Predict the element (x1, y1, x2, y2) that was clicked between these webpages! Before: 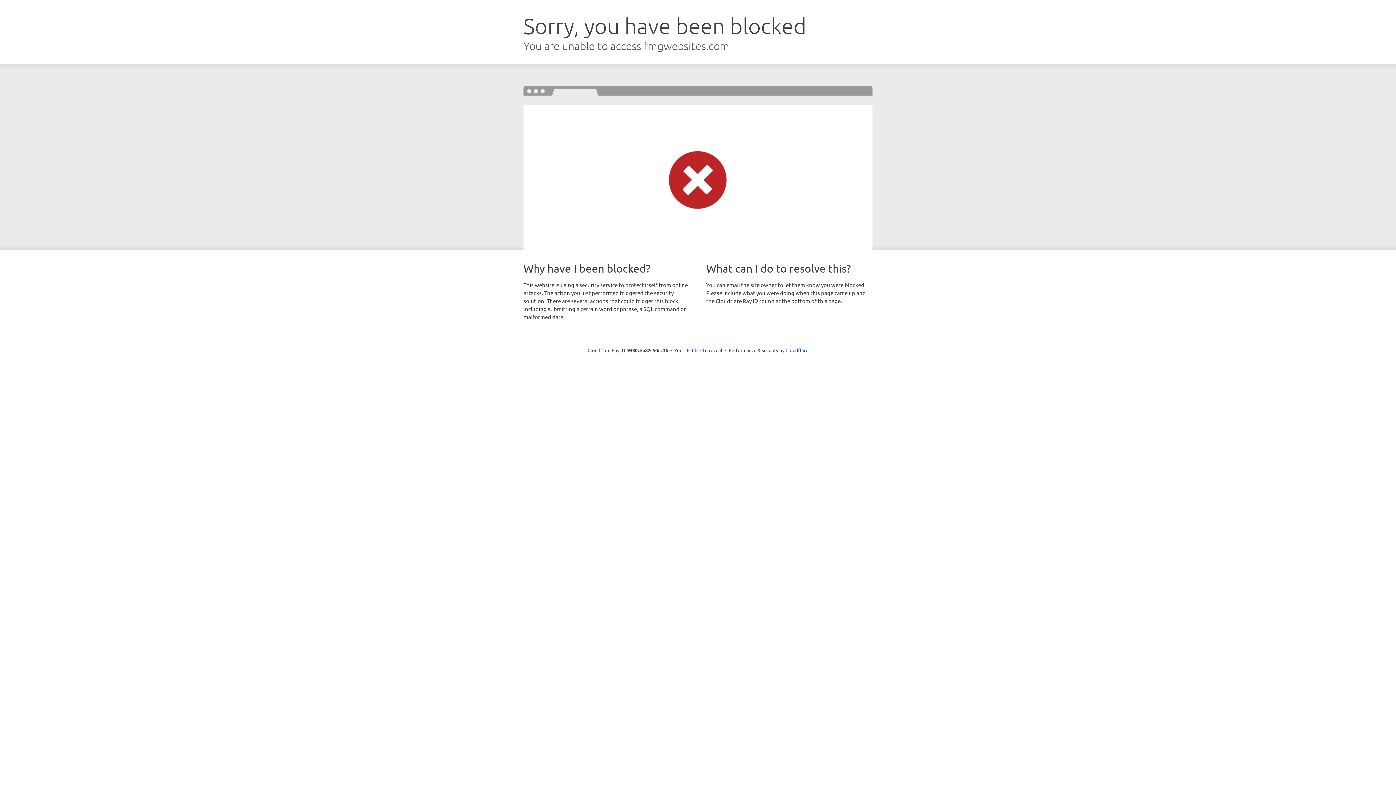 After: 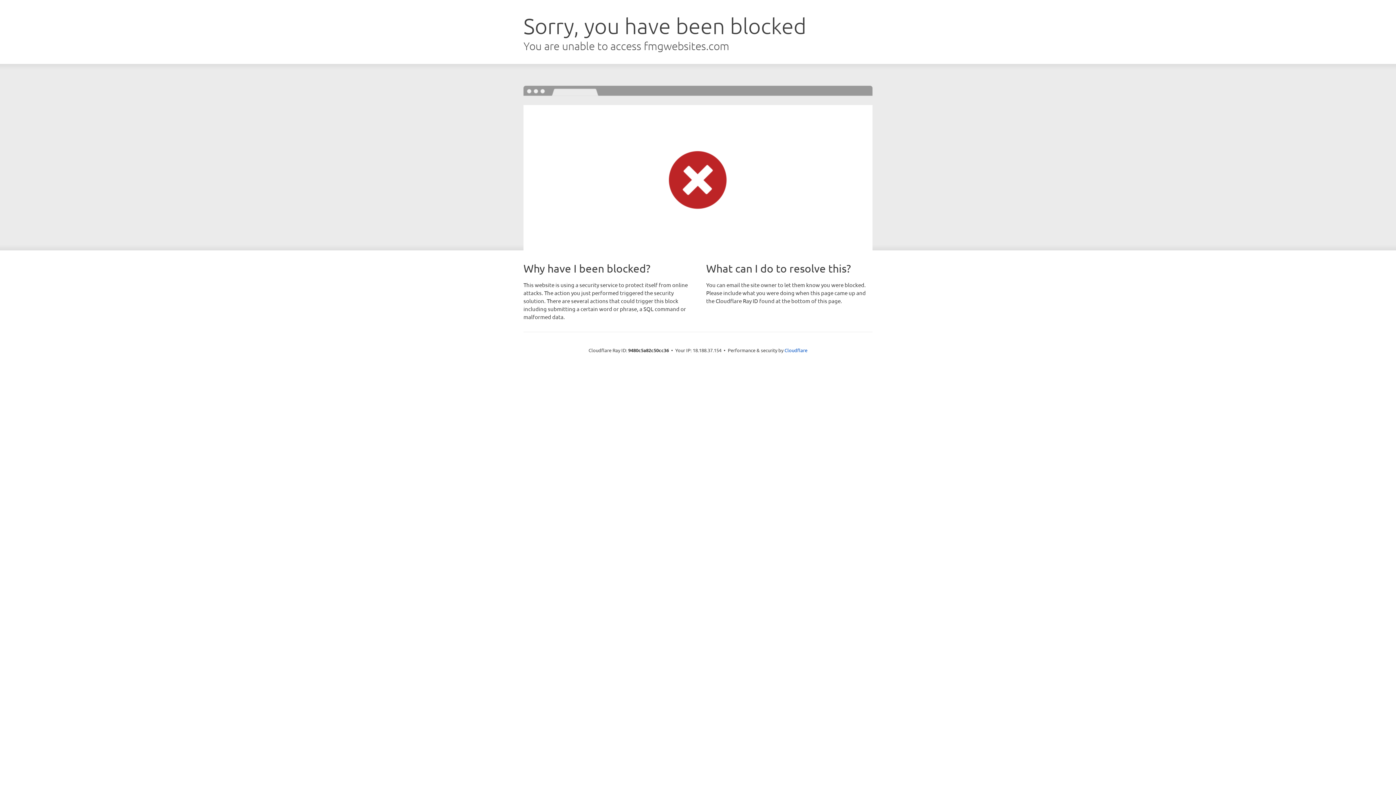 Action: bbox: (692, 346, 722, 353) label: Click to reveal